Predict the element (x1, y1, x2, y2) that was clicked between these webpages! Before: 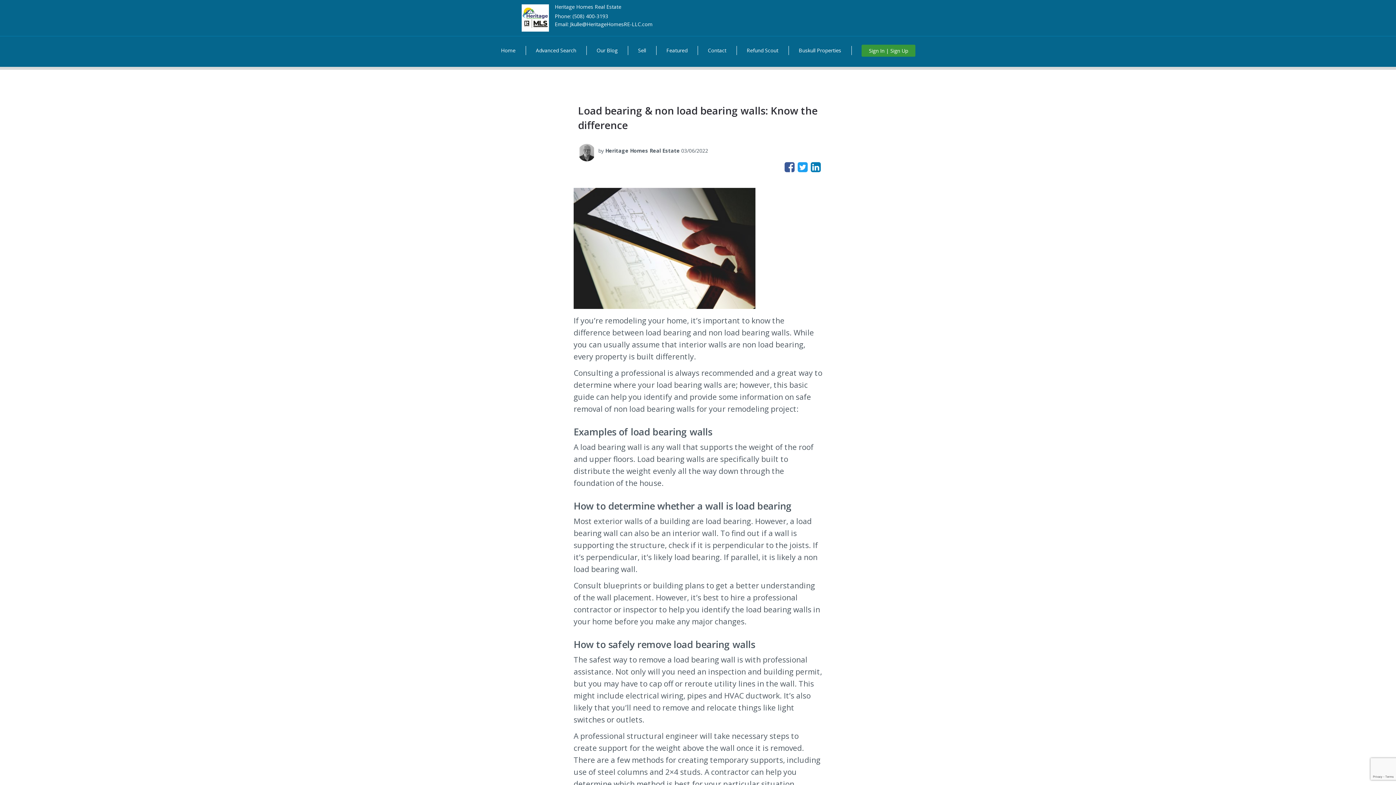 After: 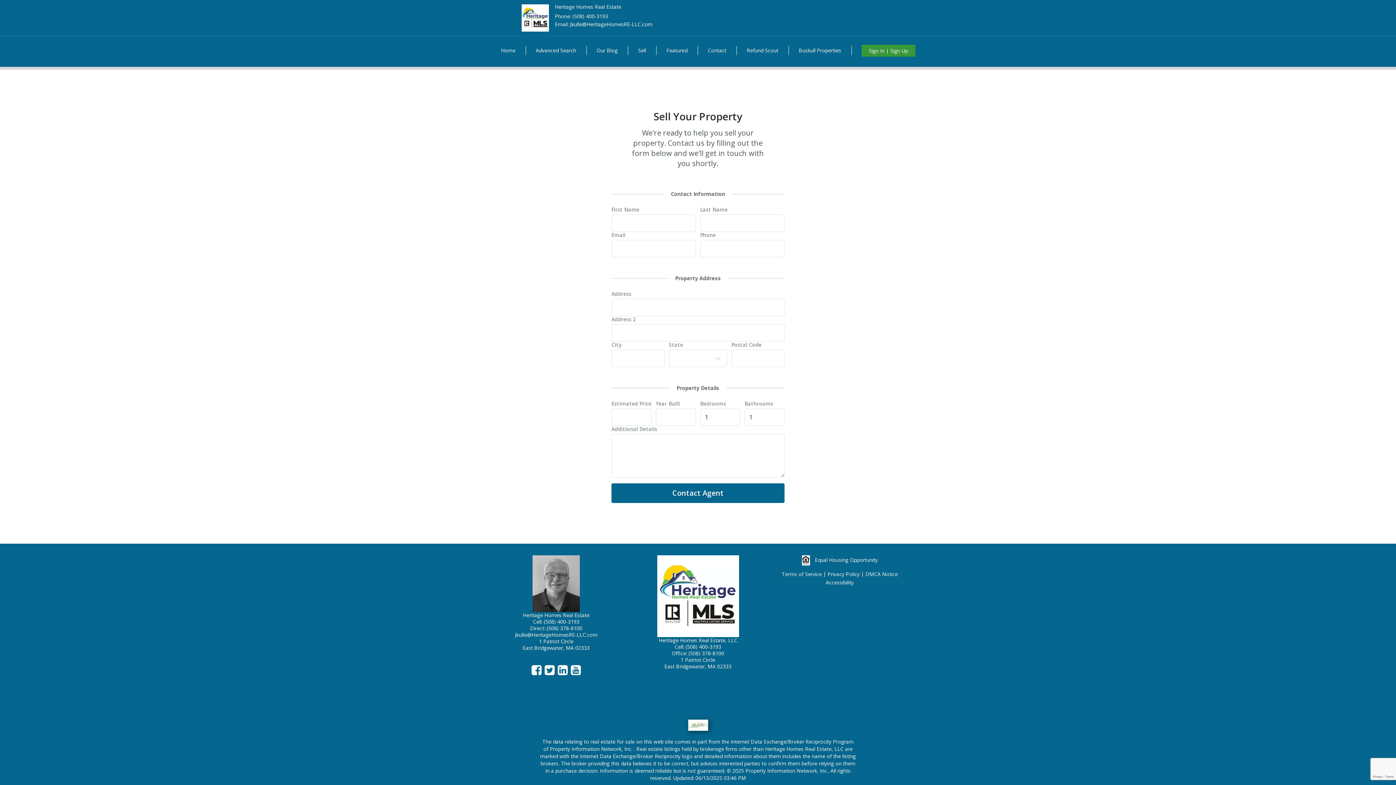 Action: label: Sell bbox: (628, 38, 656, 62)